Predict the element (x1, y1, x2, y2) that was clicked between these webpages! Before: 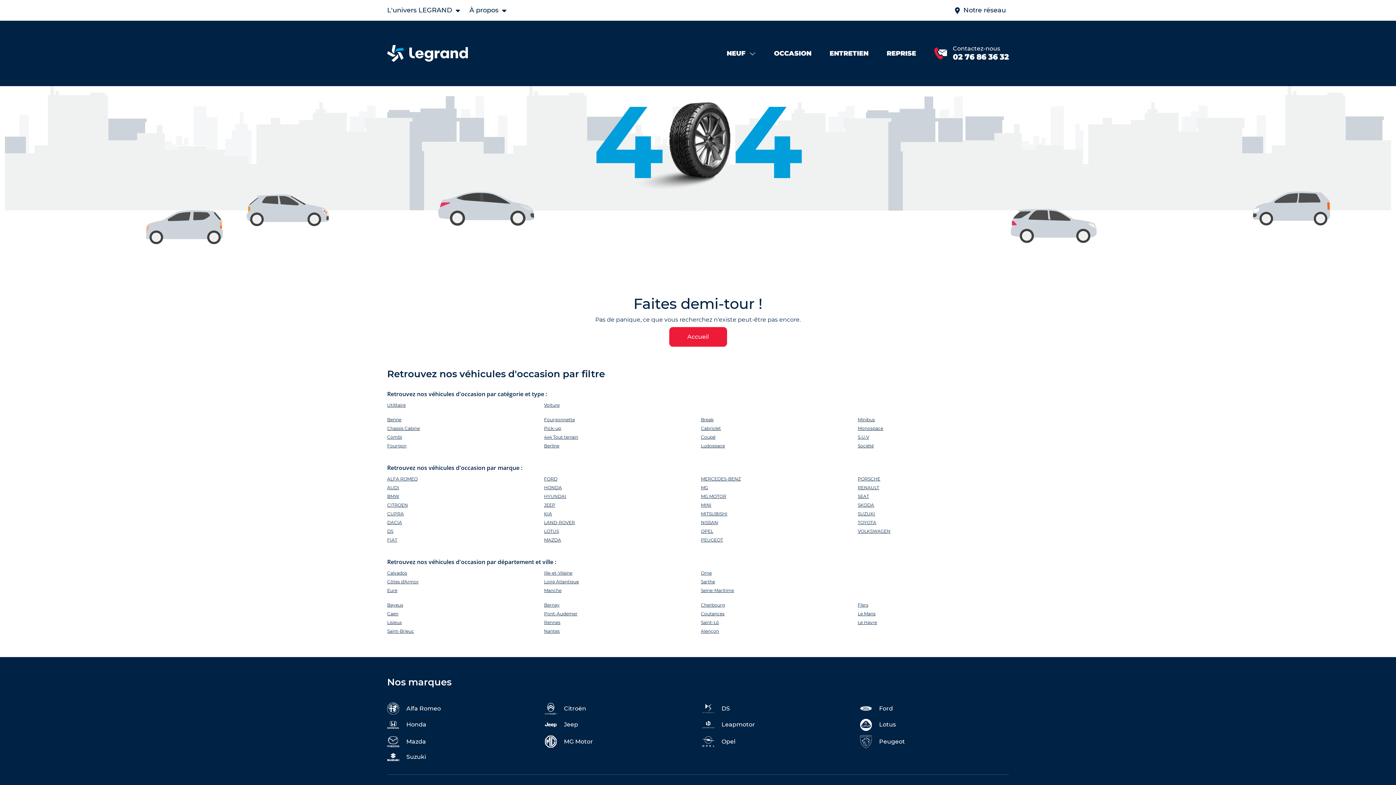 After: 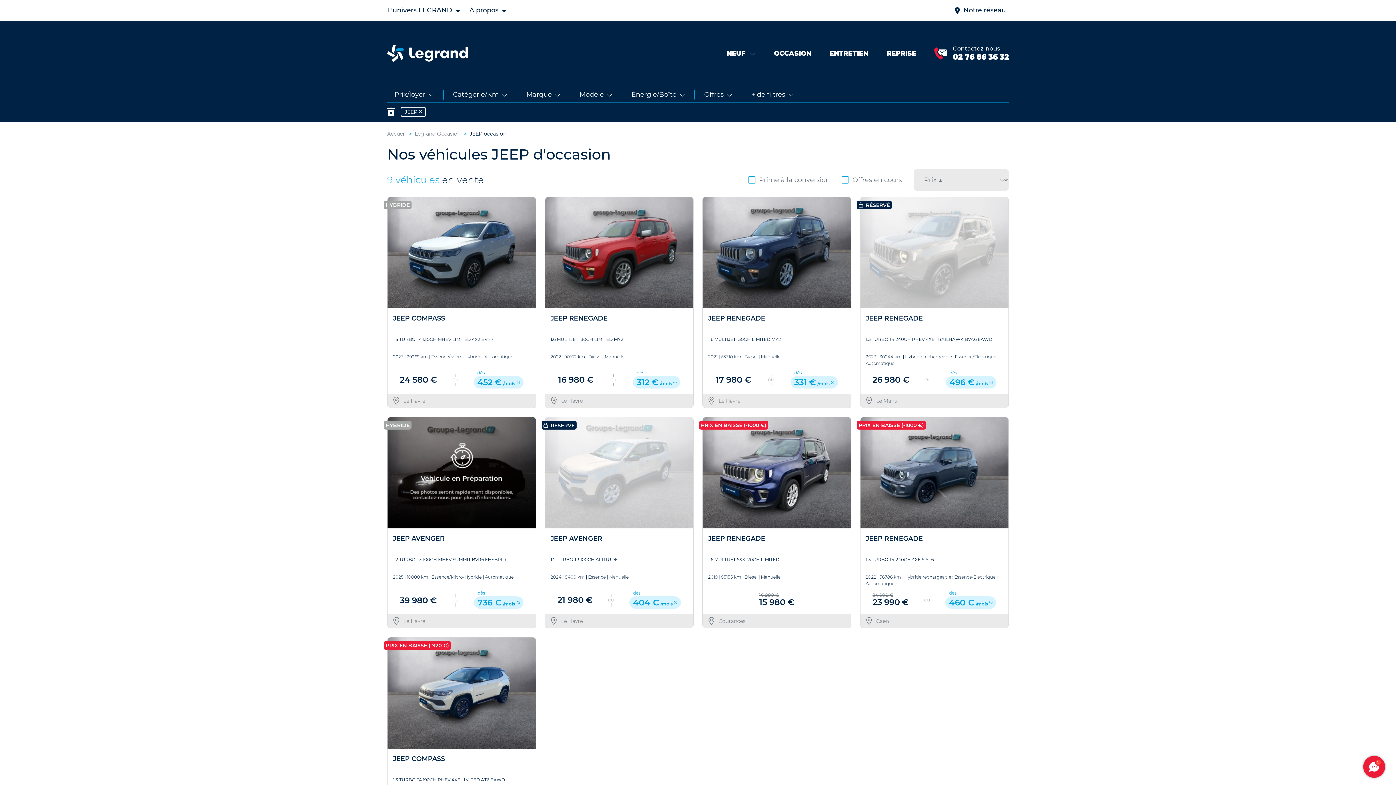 Action: bbox: (544, 502, 555, 508) label: JEEP